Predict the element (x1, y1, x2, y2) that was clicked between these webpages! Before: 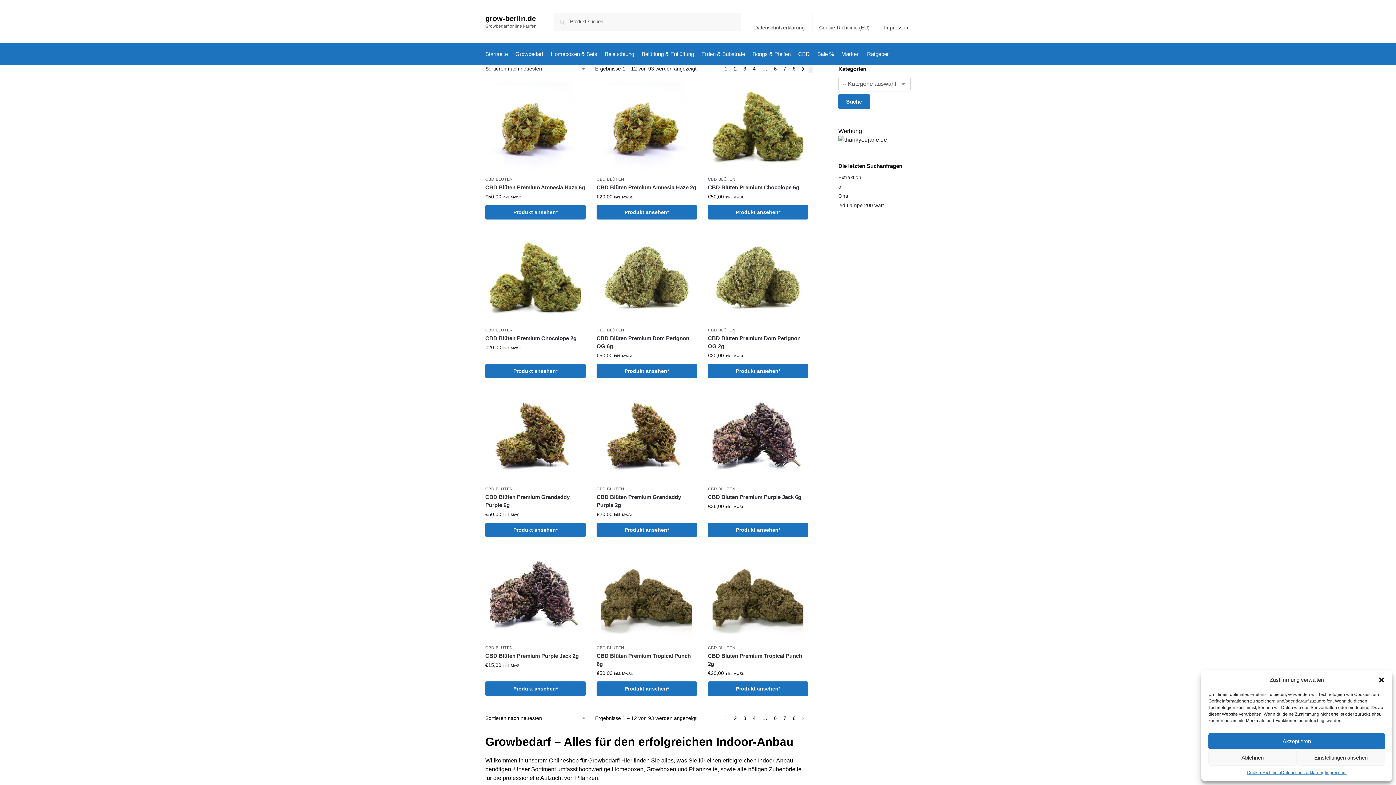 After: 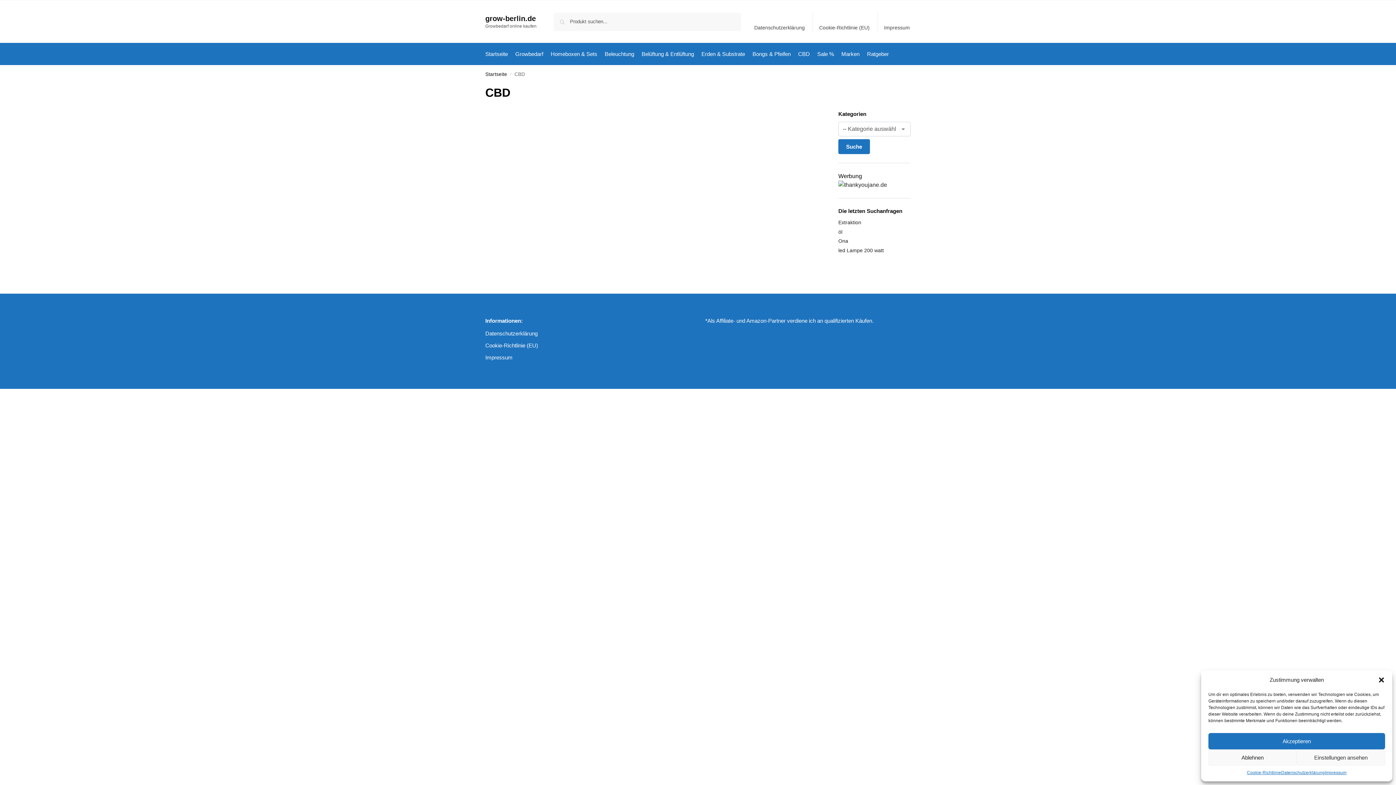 Action: label: CBD bbox: (795, 43, 813, 65)